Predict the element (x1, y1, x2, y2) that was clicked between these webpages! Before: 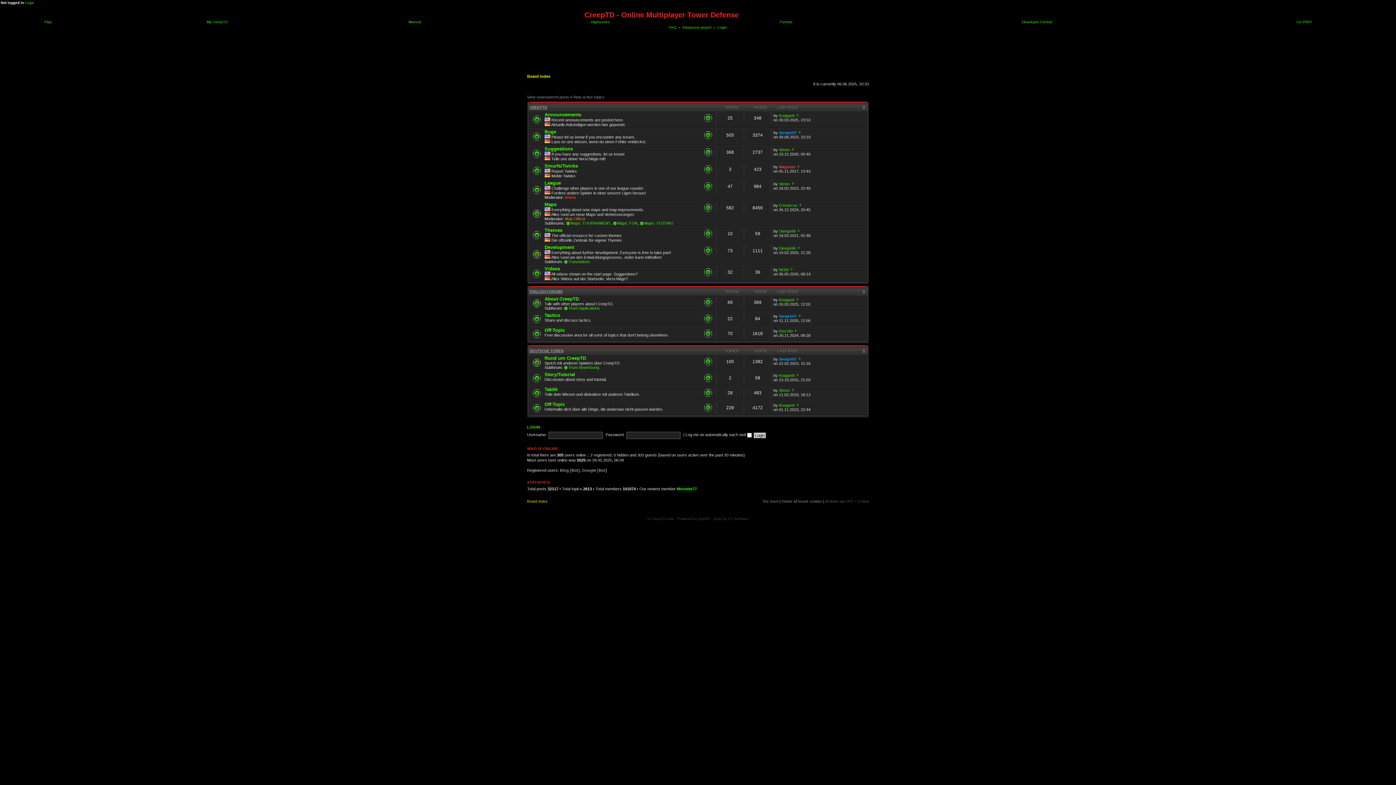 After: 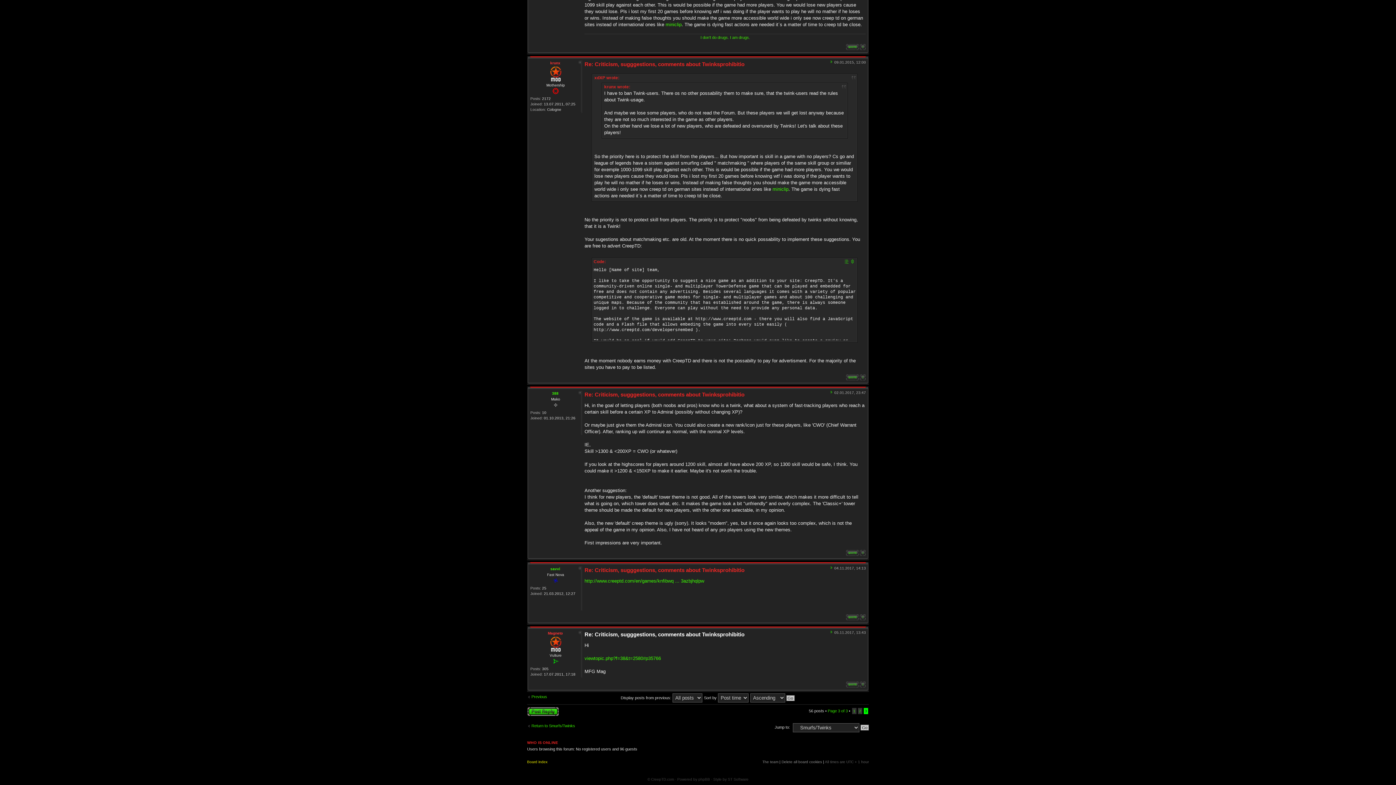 Action: bbox: (796, 164, 800, 168)